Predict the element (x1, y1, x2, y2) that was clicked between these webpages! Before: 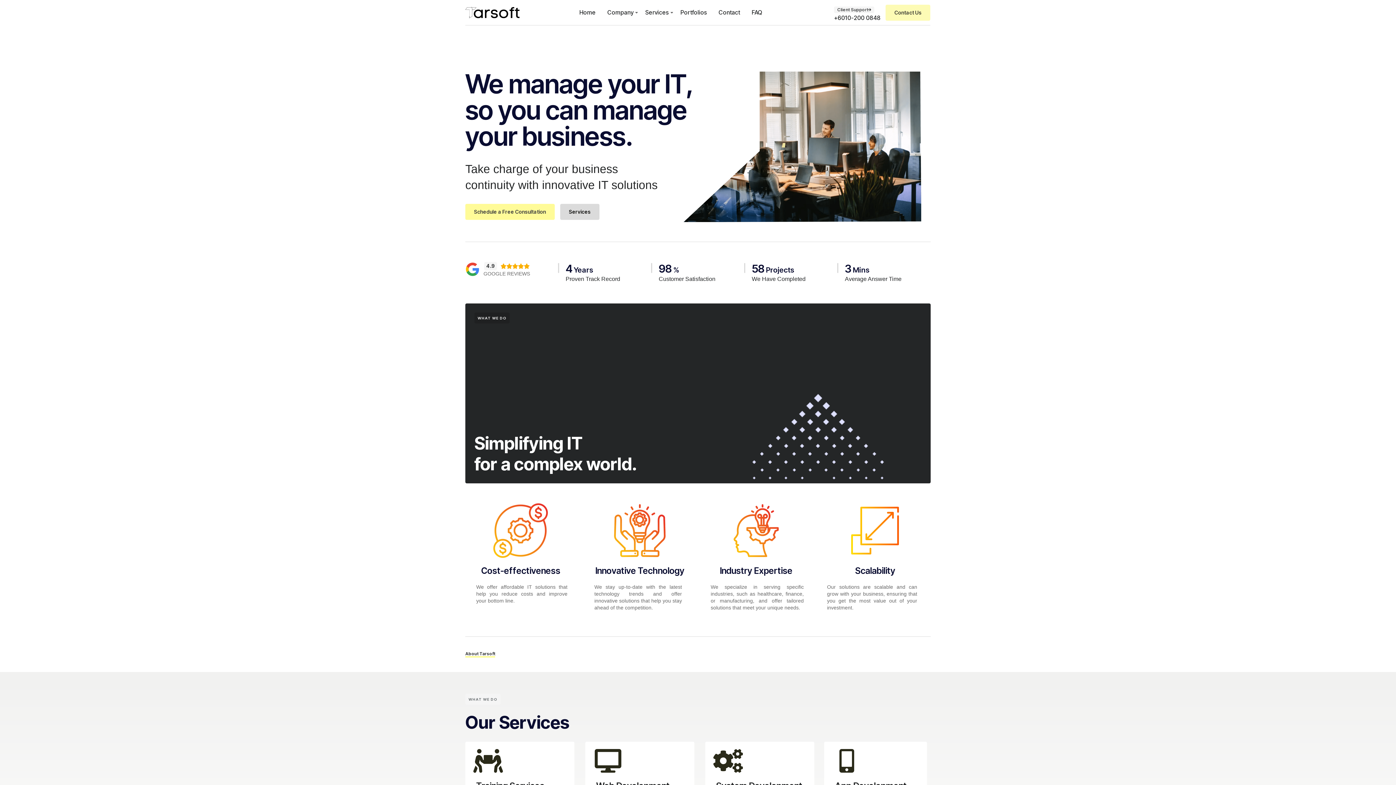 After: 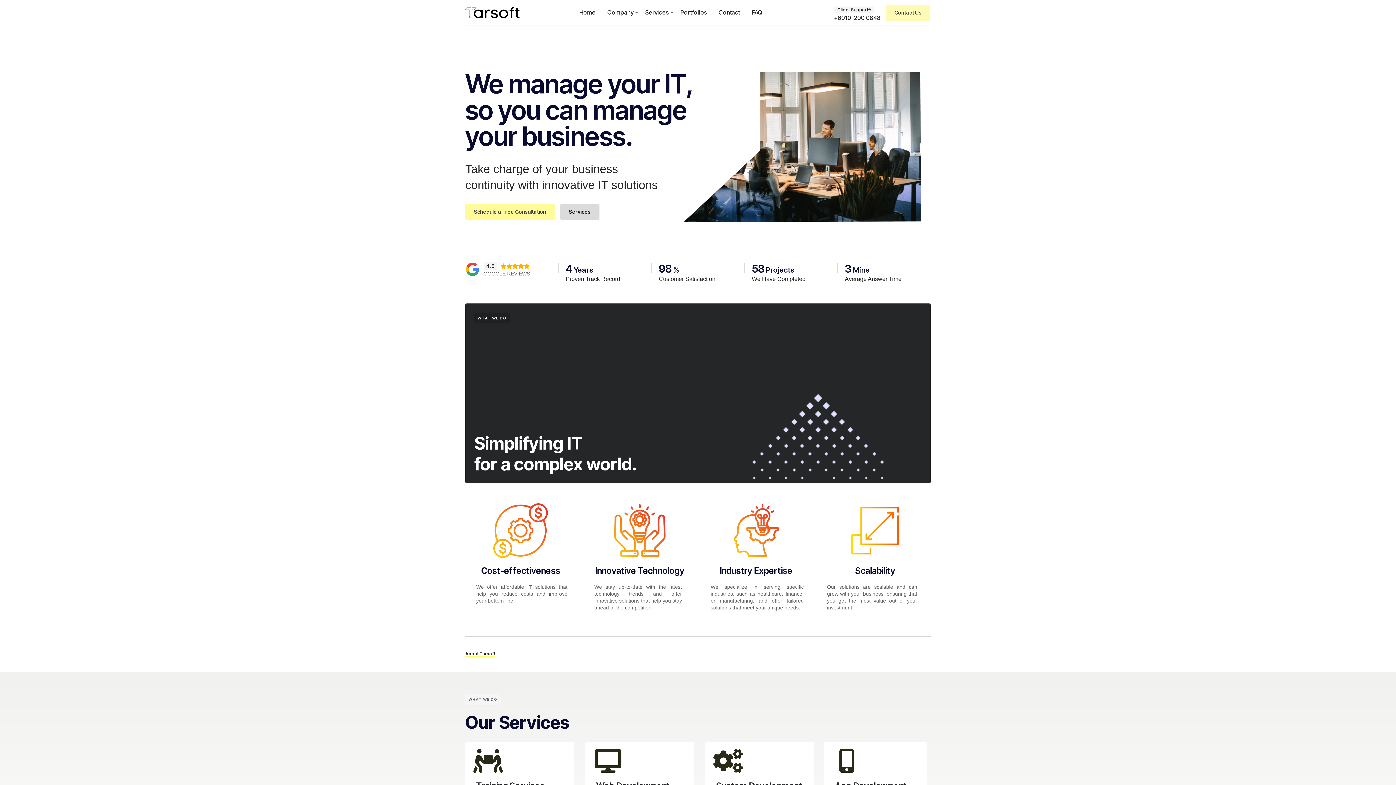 Action: label: Home bbox: (577, 1, 597, 23)